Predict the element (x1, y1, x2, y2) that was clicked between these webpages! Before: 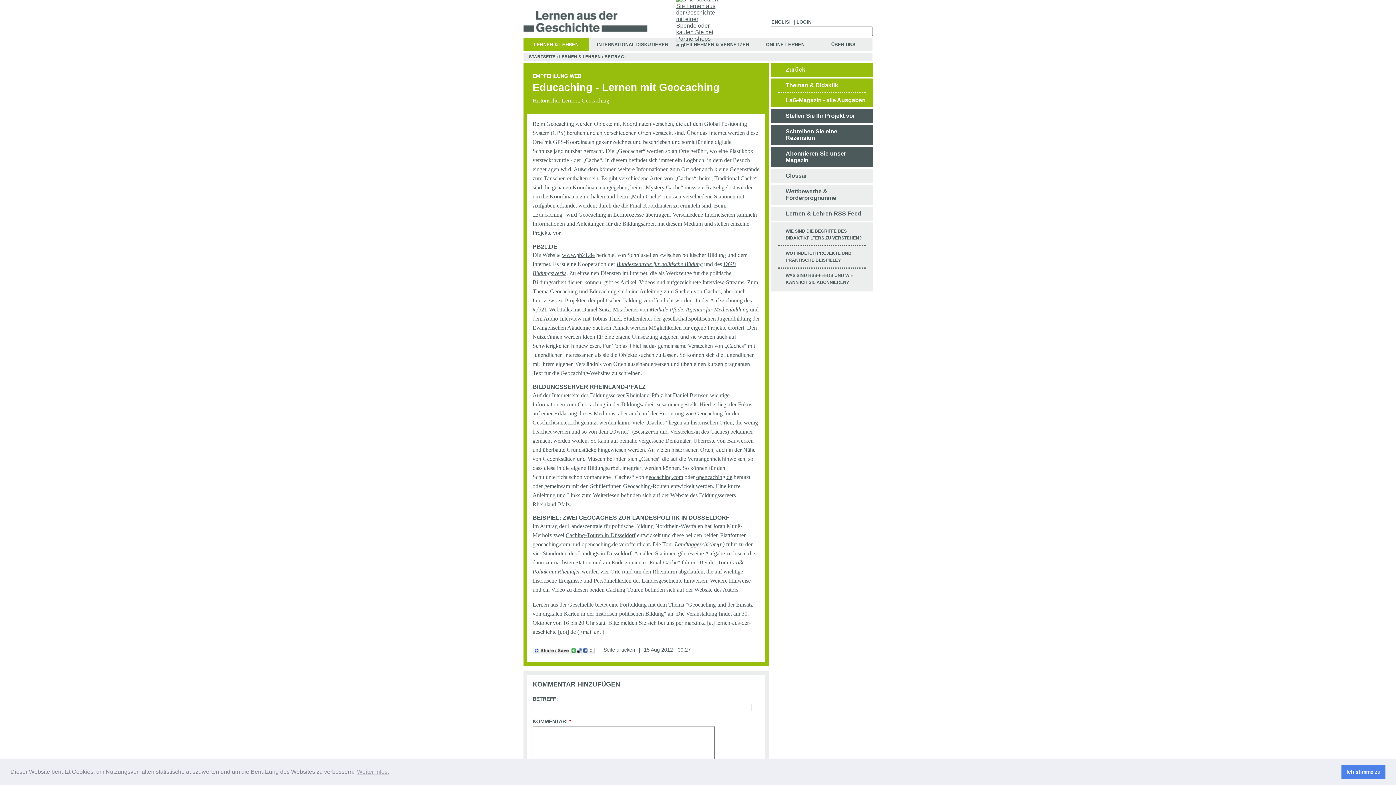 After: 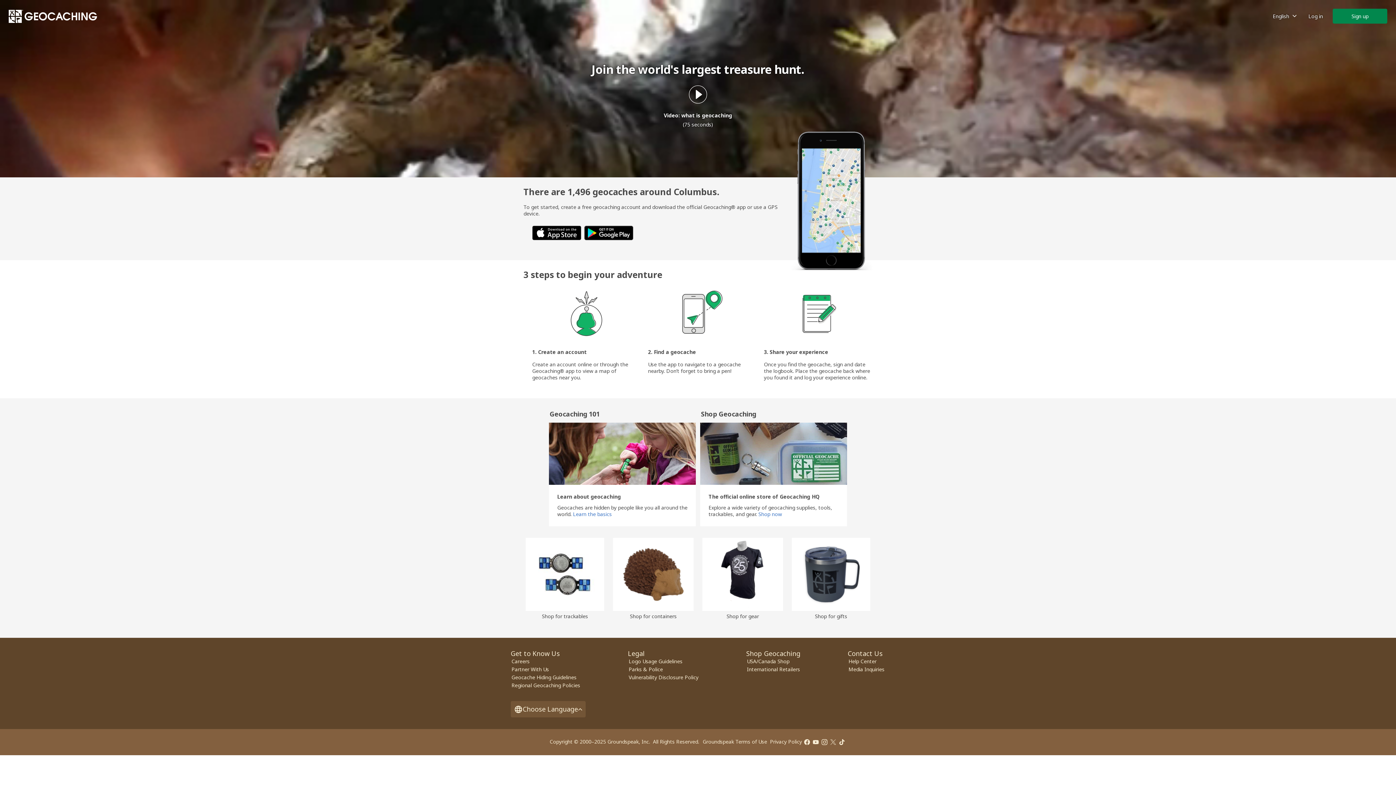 Action: label: geocaching.com bbox: (645, 474, 683, 480)